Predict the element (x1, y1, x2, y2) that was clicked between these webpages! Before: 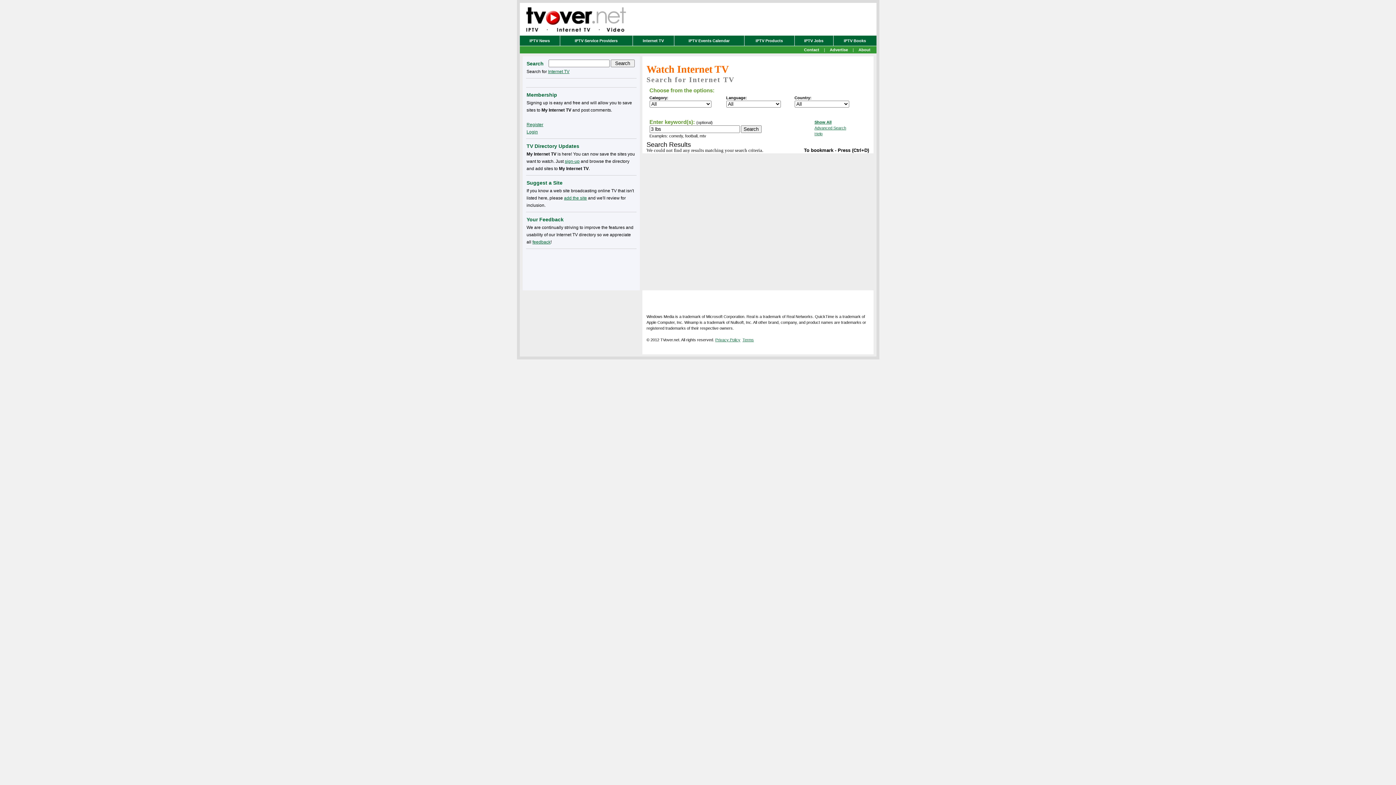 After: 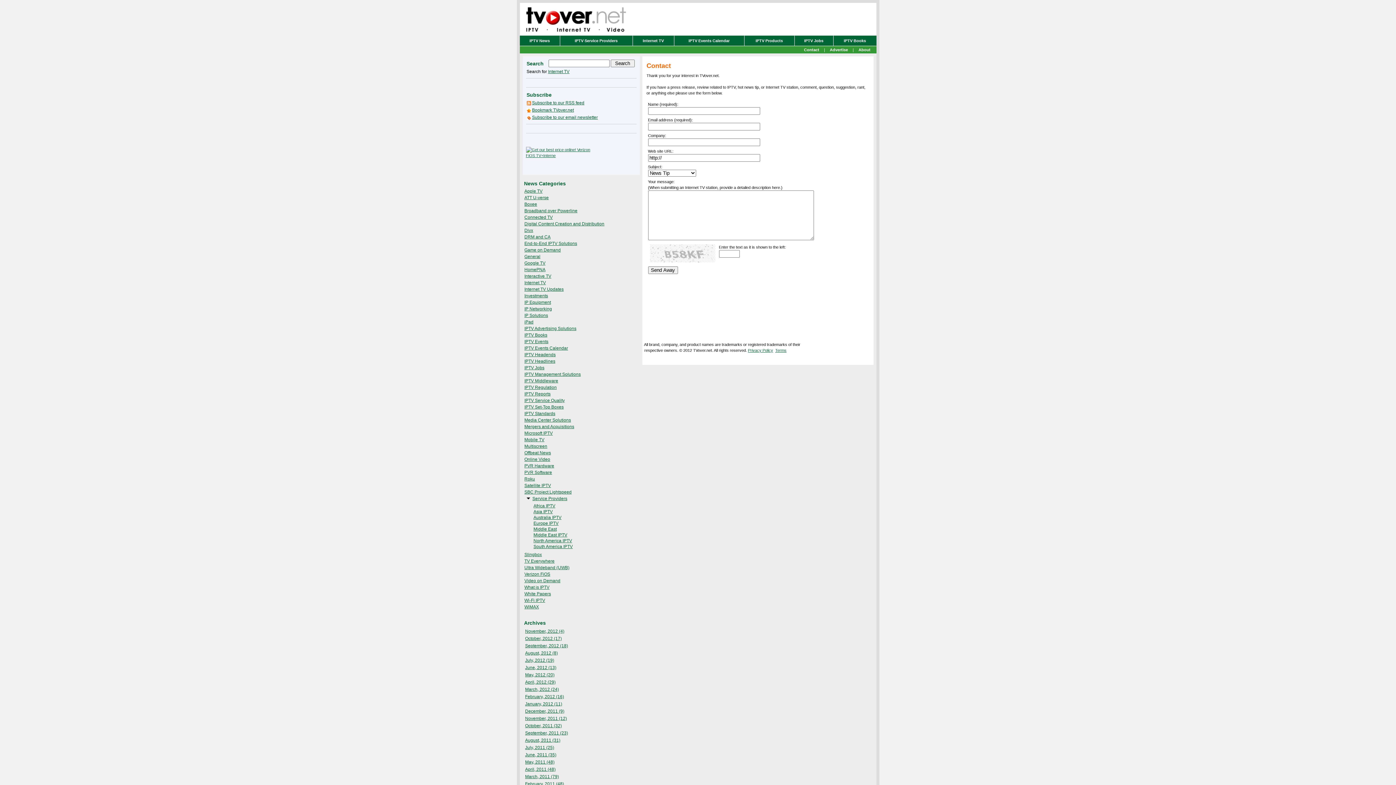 Action: label: Contact bbox: (804, 47, 819, 52)